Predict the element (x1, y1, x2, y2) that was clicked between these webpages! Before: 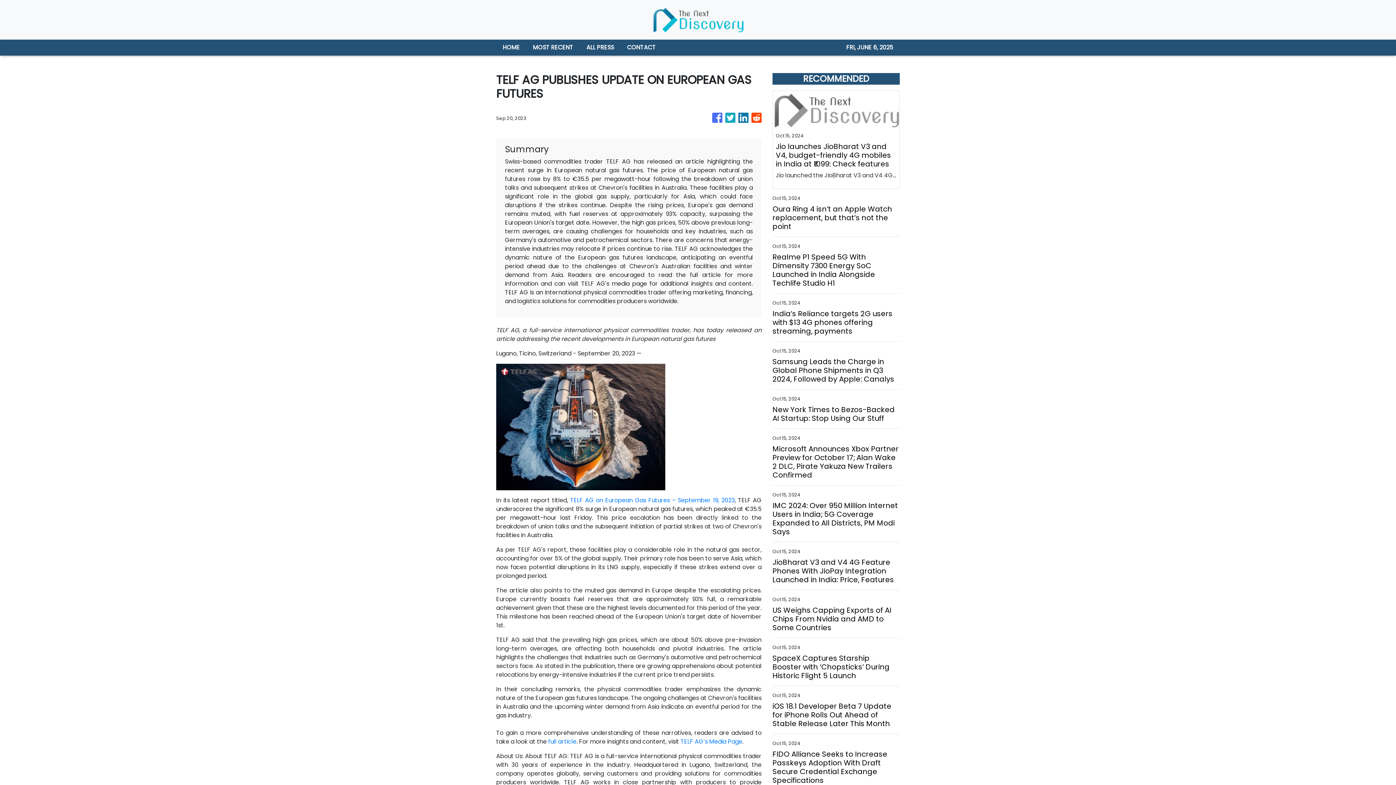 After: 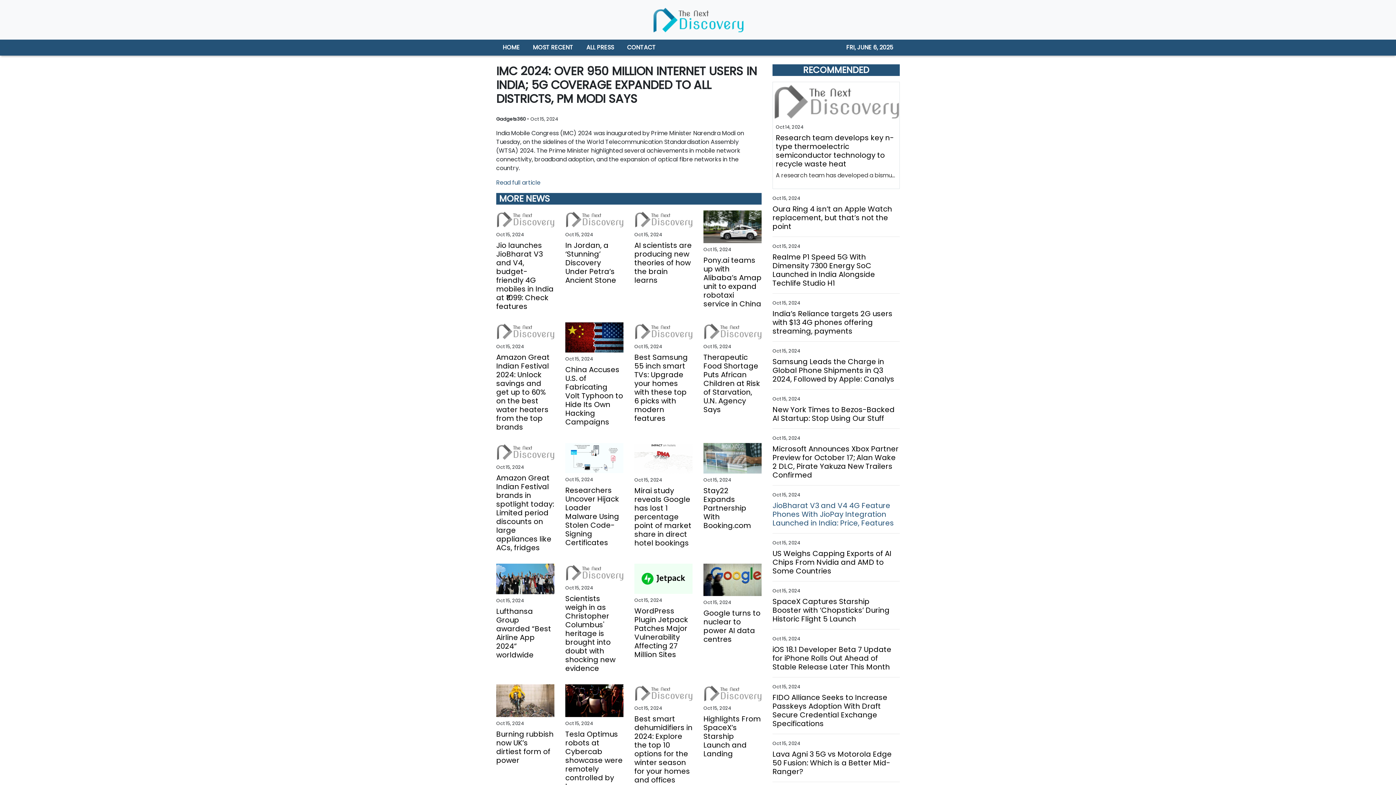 Action: label: IMC 2024: Over 950 Million Internet Users in India; 5G Coverage Expanded to All Districts, PM Modi Says bbox: (772, 462, 900, 497)